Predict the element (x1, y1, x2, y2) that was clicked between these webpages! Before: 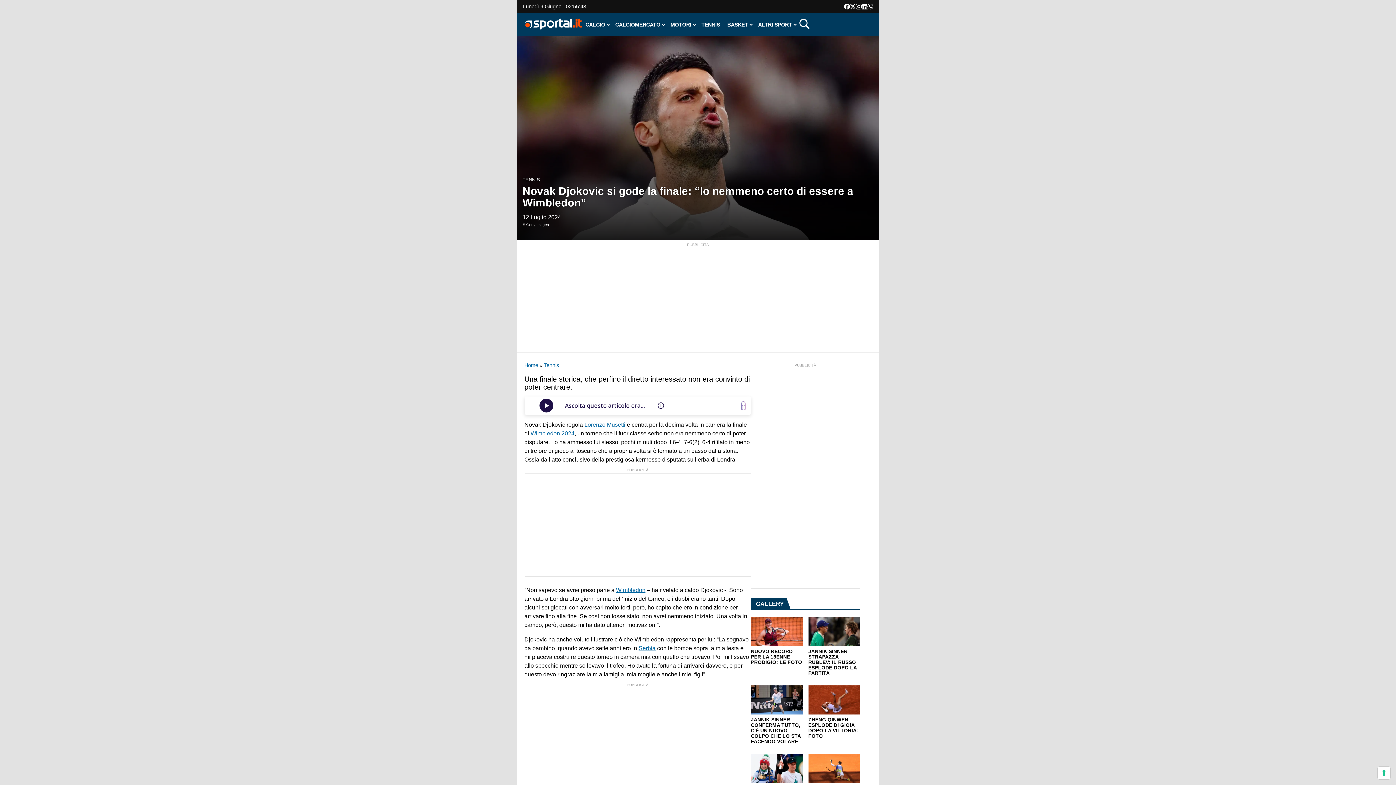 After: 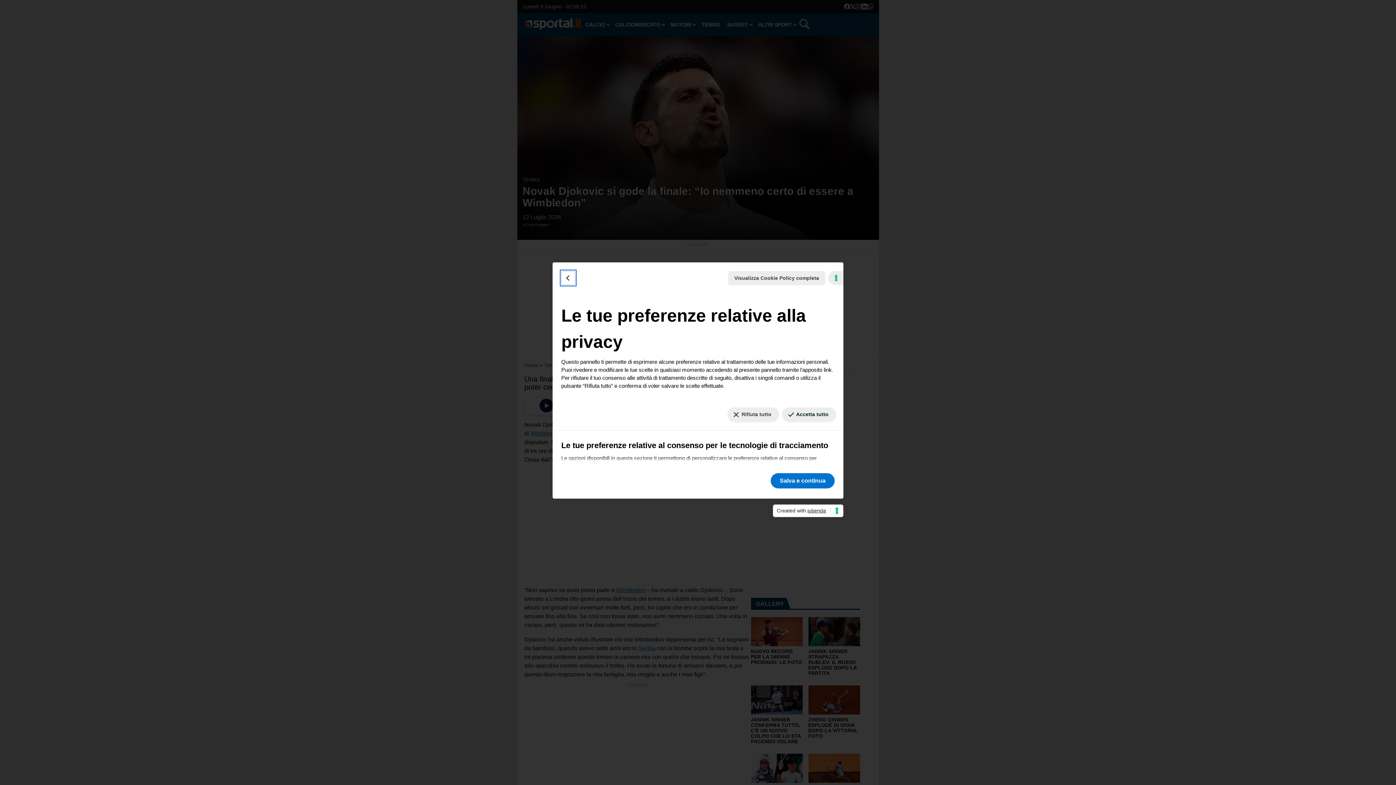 Action: label: Le tue preferenze relative al consenso per le tecnologie di tracciamento bbox: (1378, 767, 1390, 779)